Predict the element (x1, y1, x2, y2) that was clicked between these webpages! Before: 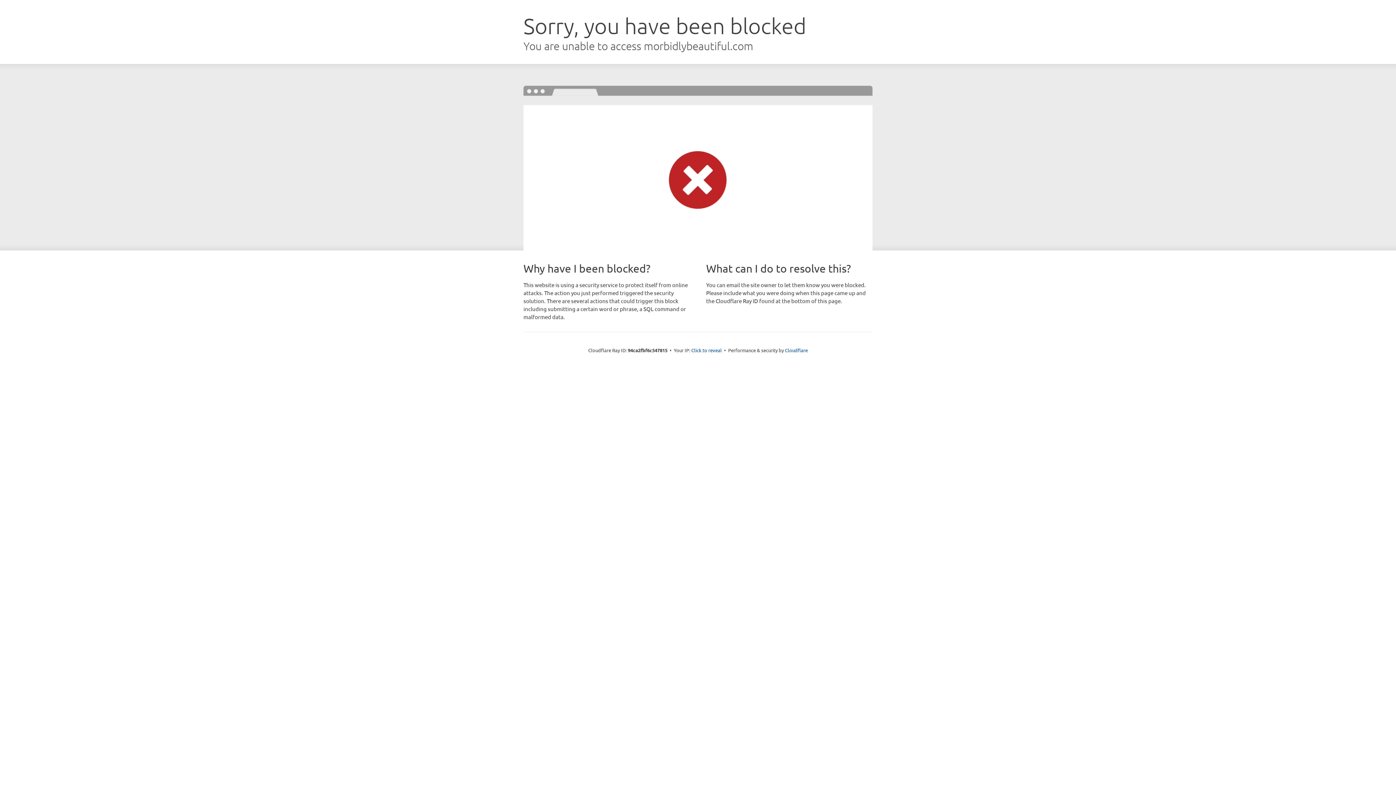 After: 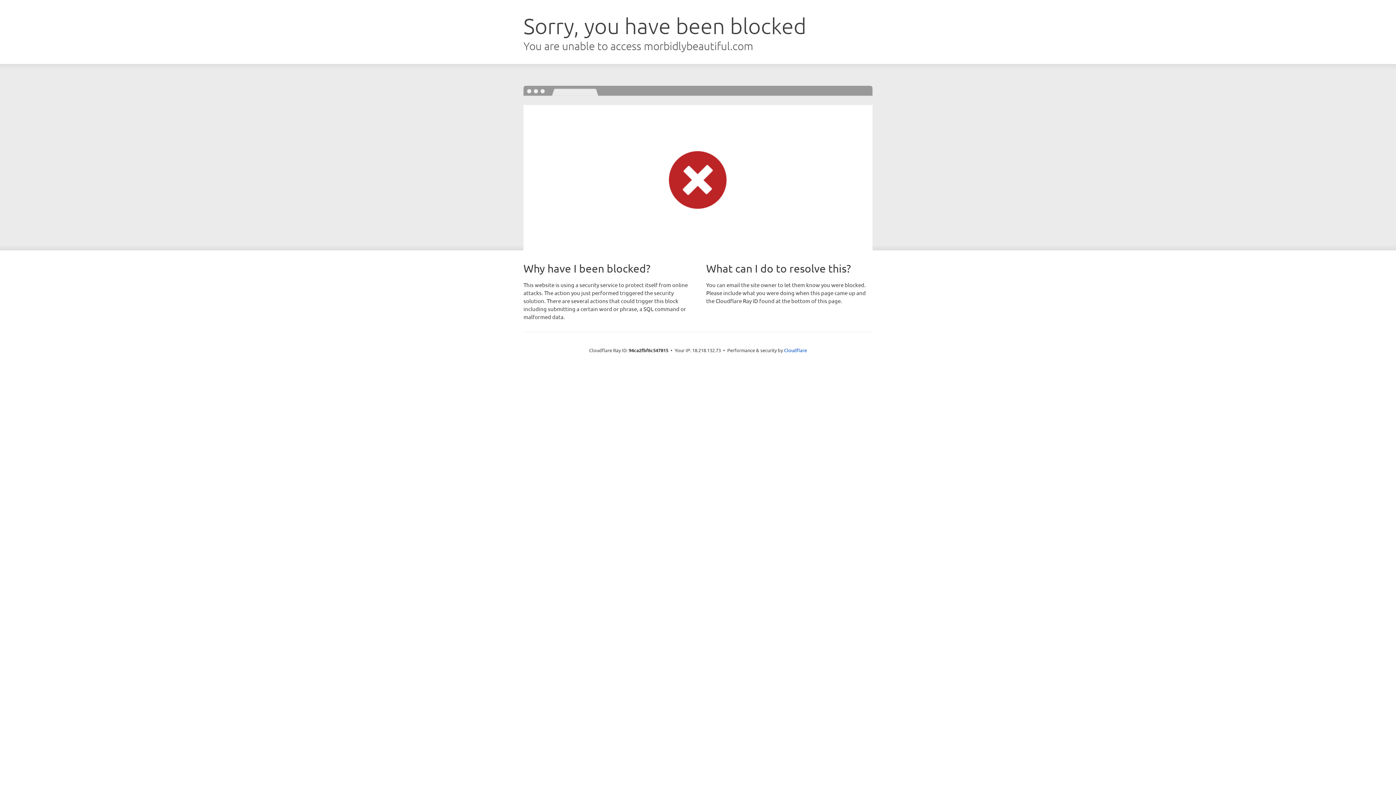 Action: bbox: (691, 346, 722, 353) label: Click to reveal